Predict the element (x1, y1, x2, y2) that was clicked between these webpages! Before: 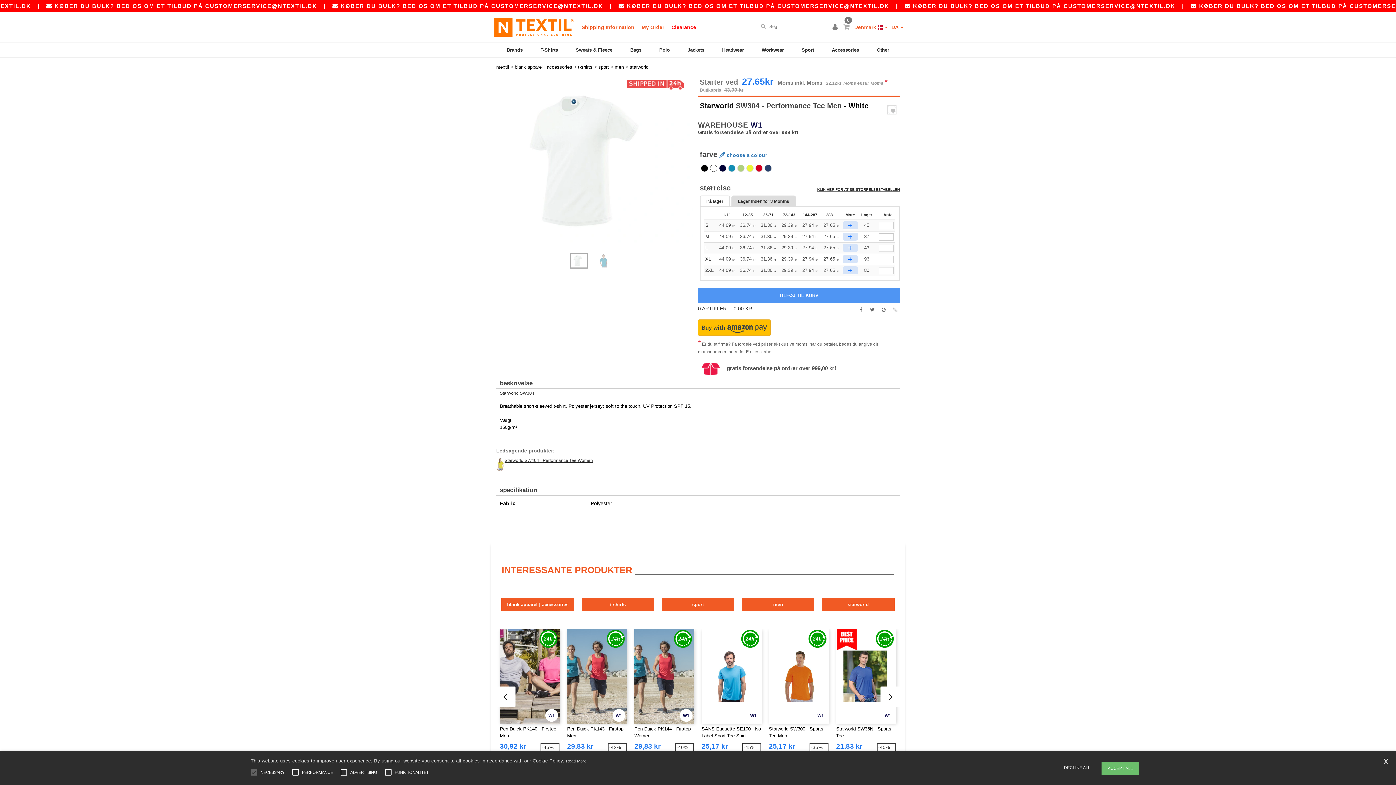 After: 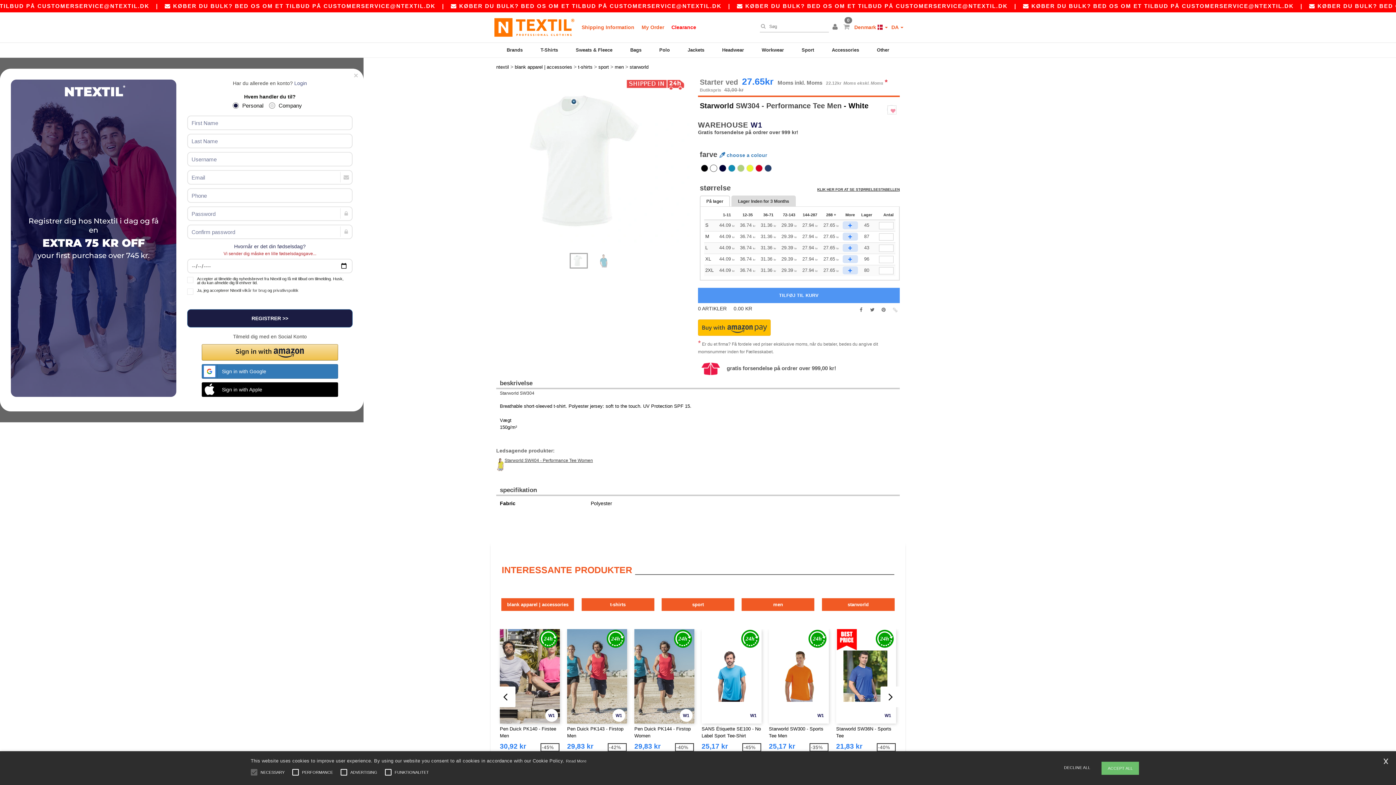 Action: bbox: (887, 108, 896, 113)